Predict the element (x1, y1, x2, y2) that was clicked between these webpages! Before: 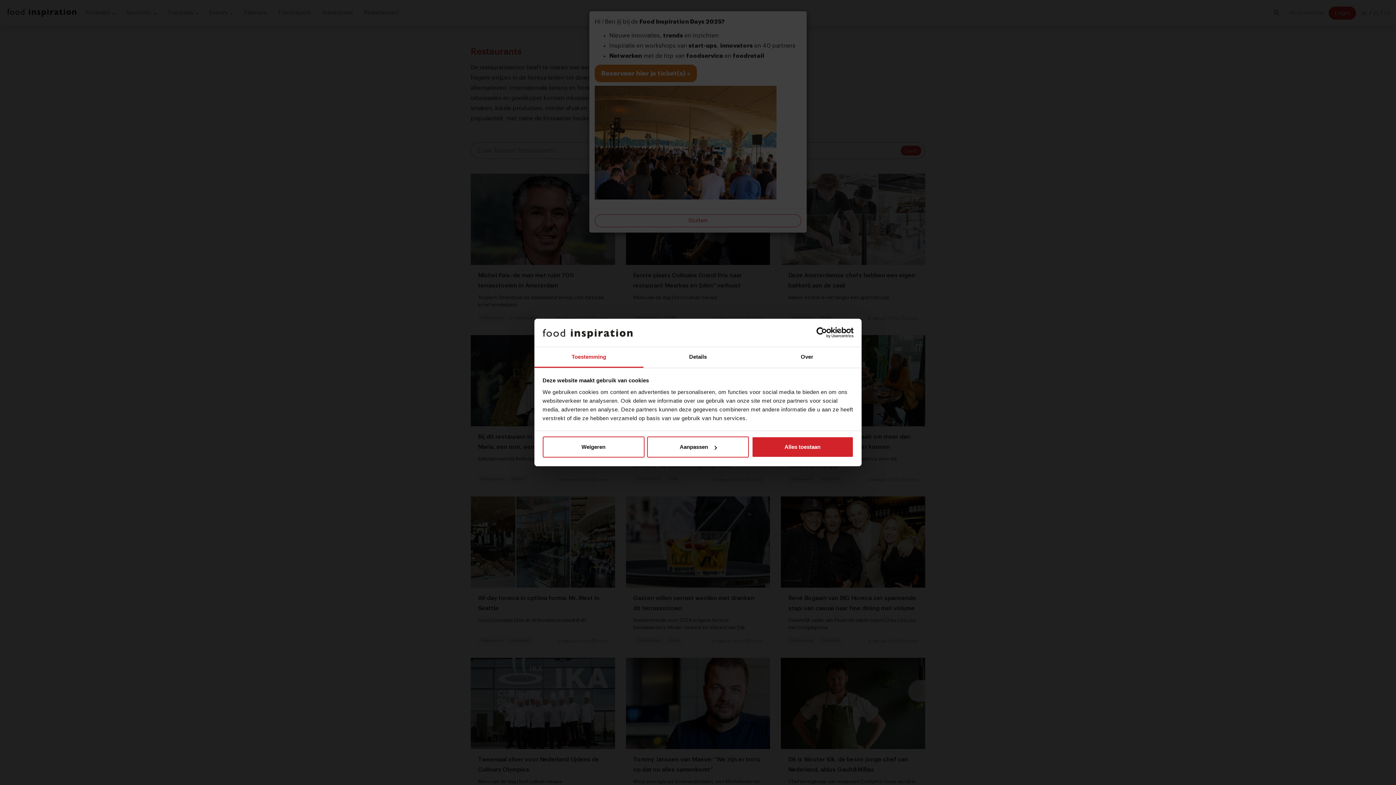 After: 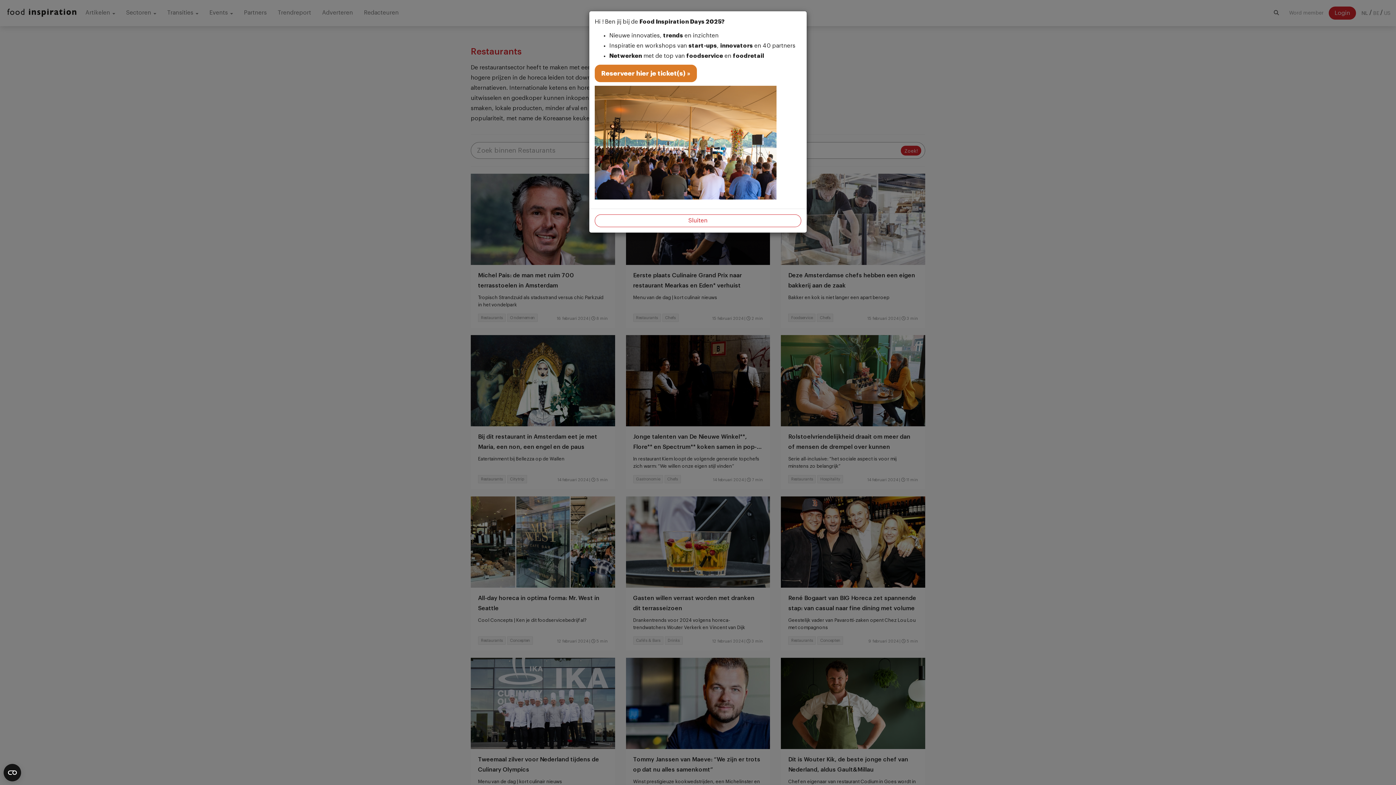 Action: bbox: (542, 436, 644, 457) label: Weigeren